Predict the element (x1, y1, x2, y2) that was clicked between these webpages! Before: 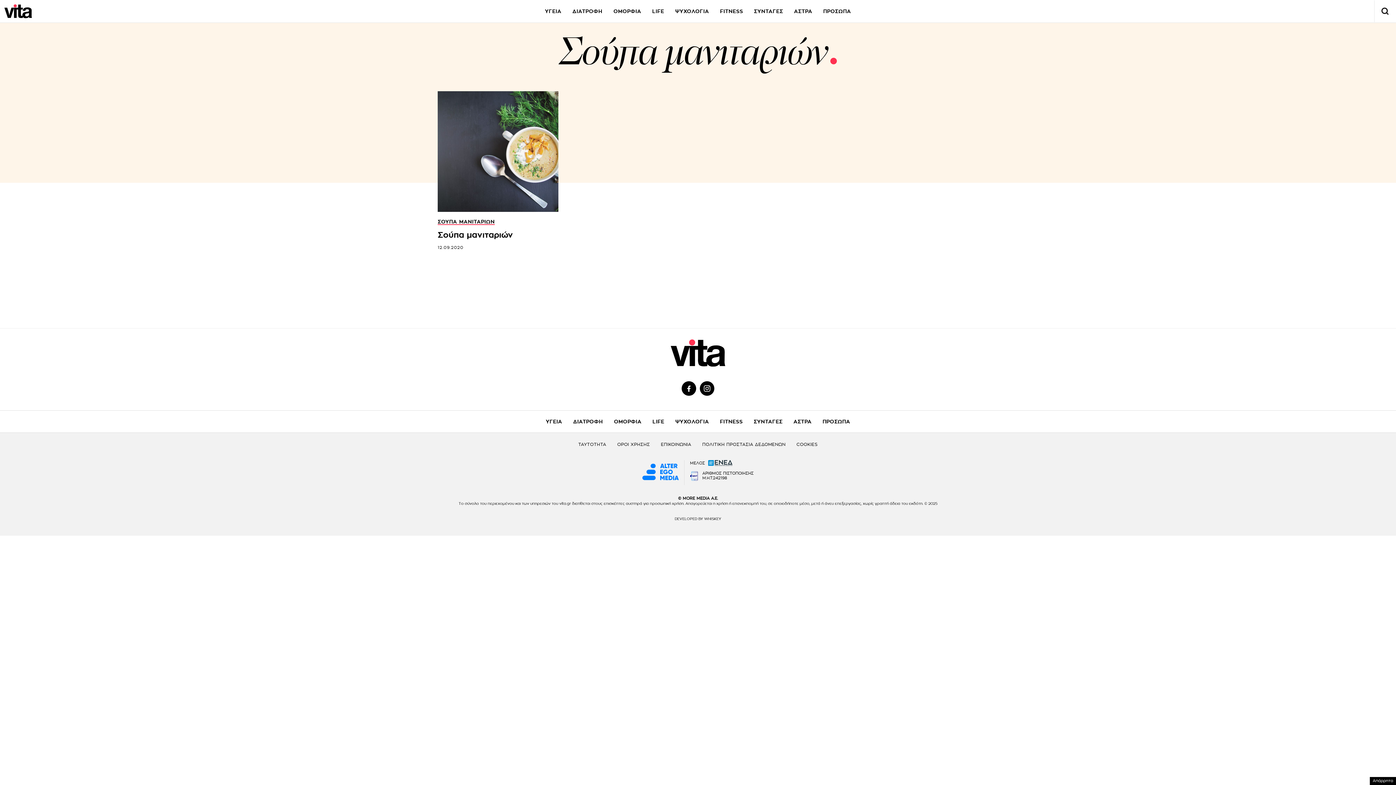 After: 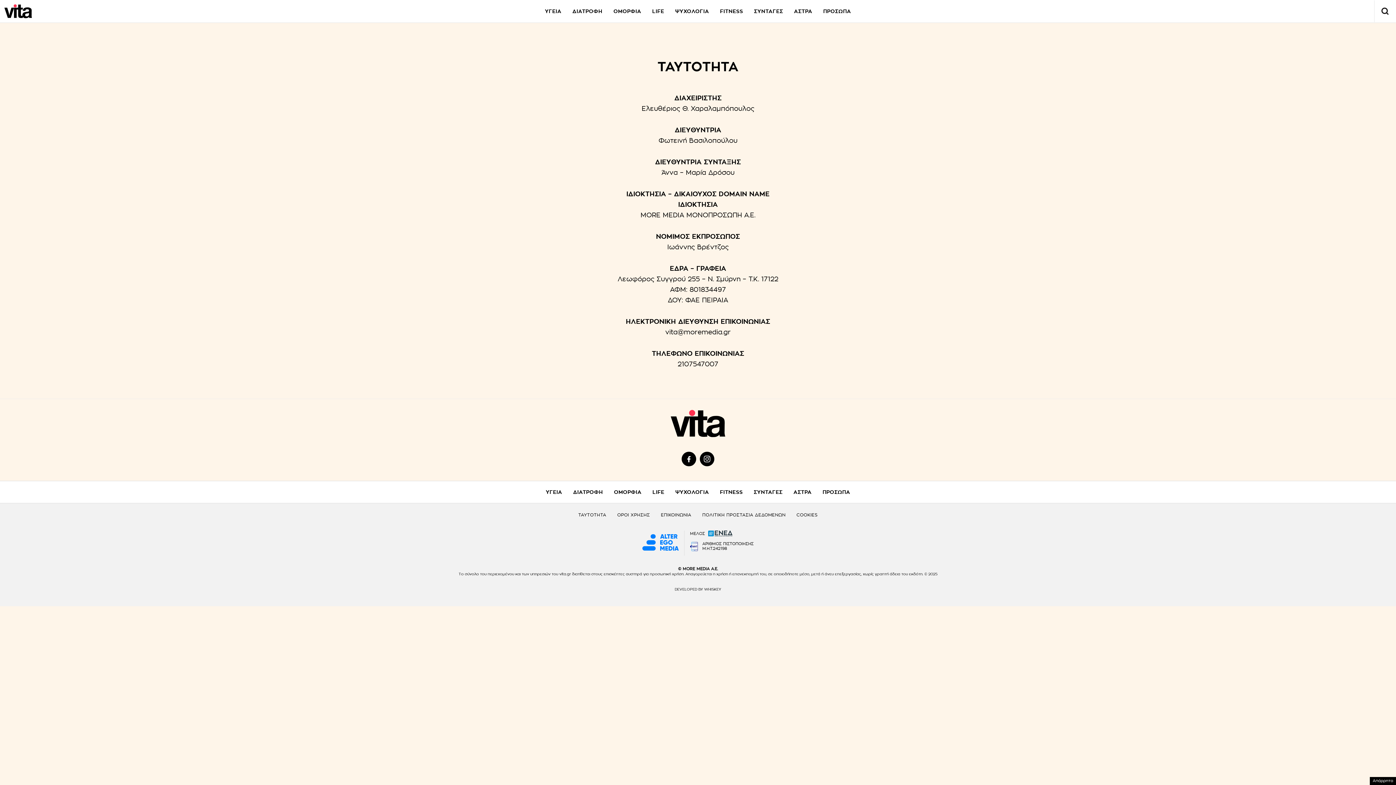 Action: label: ΤΑΥΤΟΤΗΤΑ bbox: (578, 442, 606, 446)